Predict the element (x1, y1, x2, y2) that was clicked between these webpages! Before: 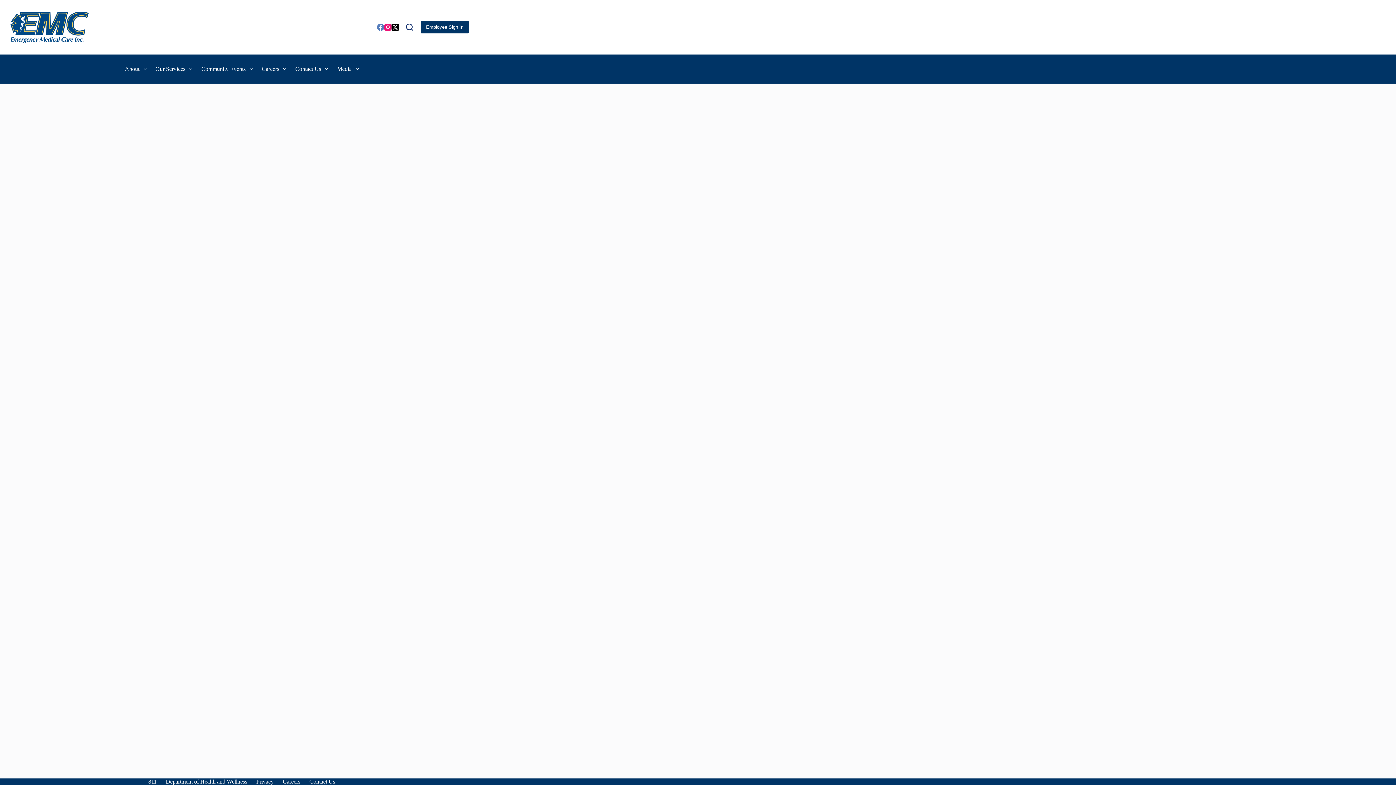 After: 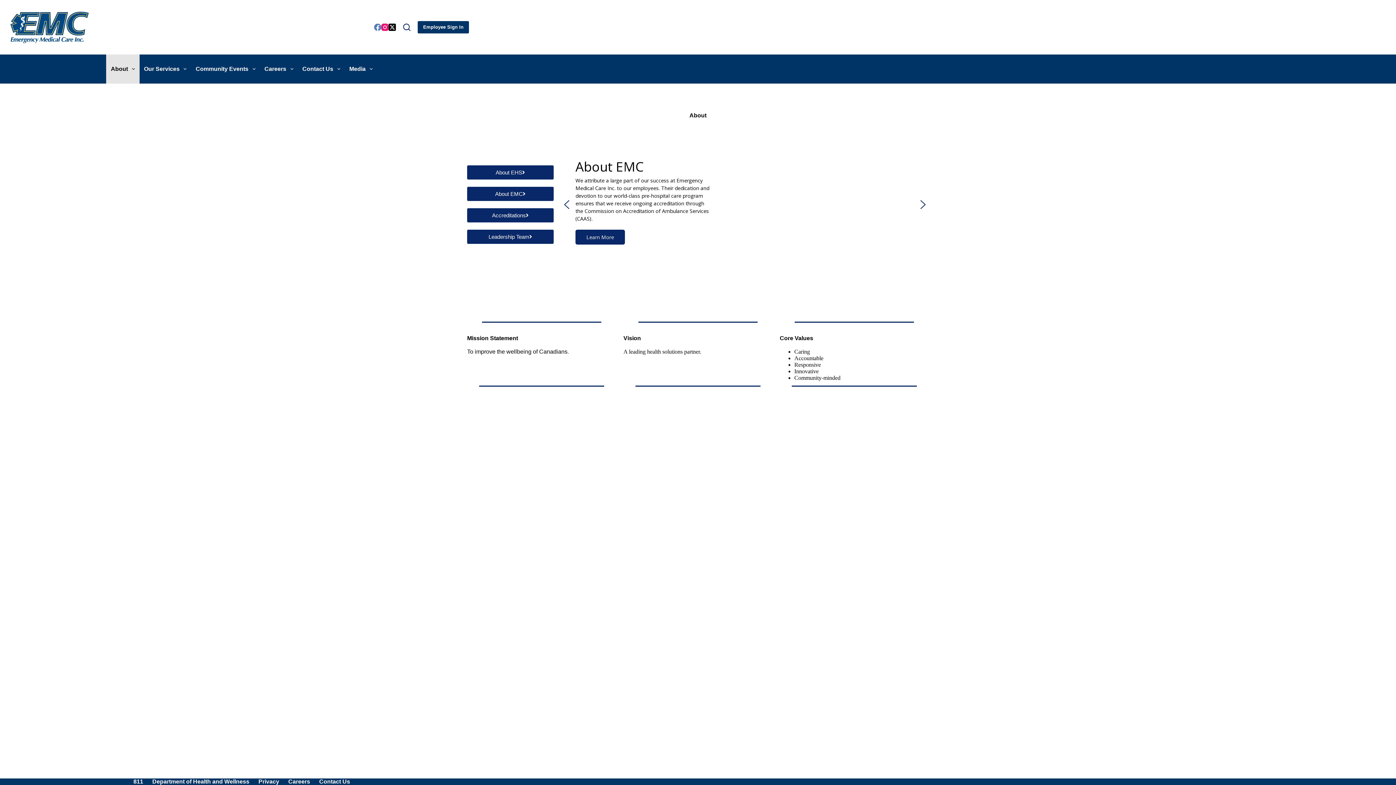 Action: bbox: (120, 54, 150, 83) label: About